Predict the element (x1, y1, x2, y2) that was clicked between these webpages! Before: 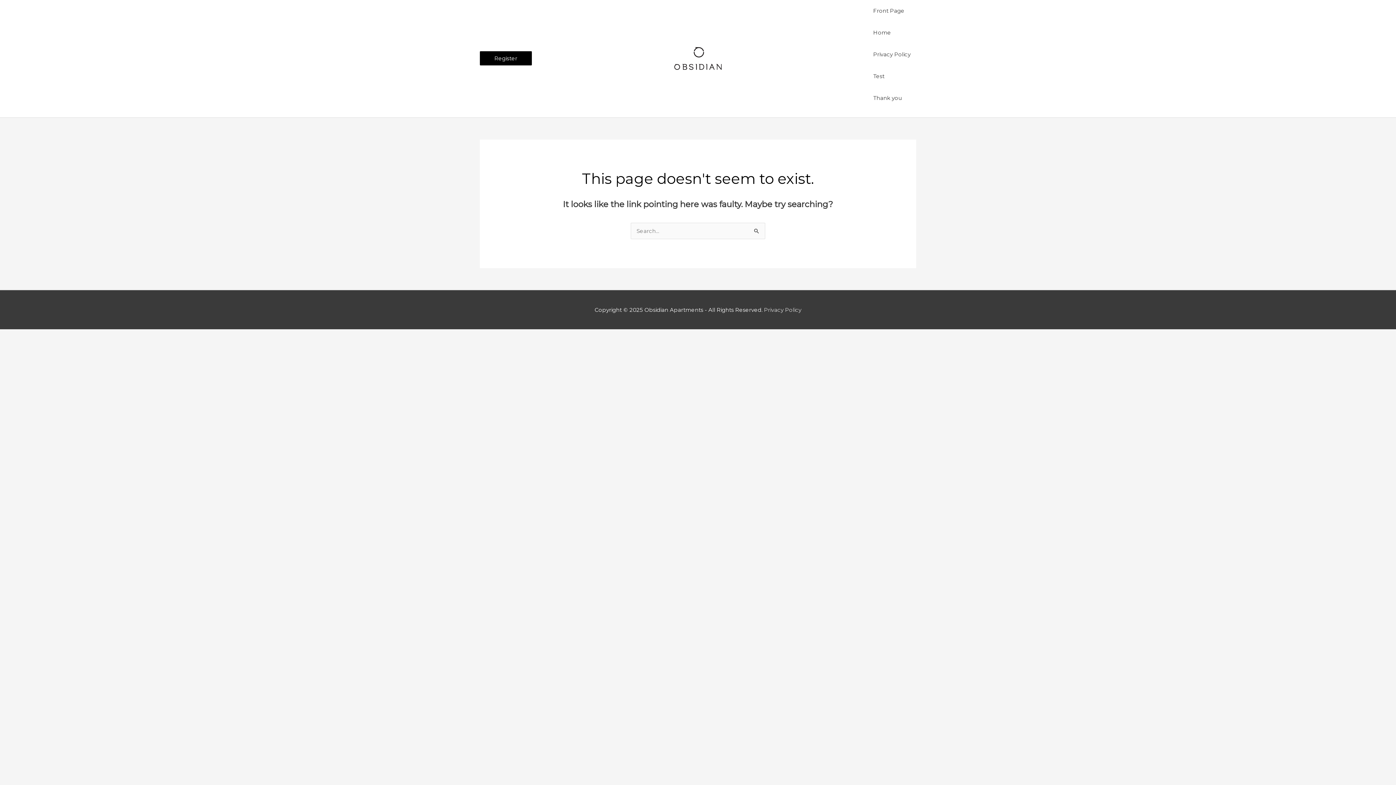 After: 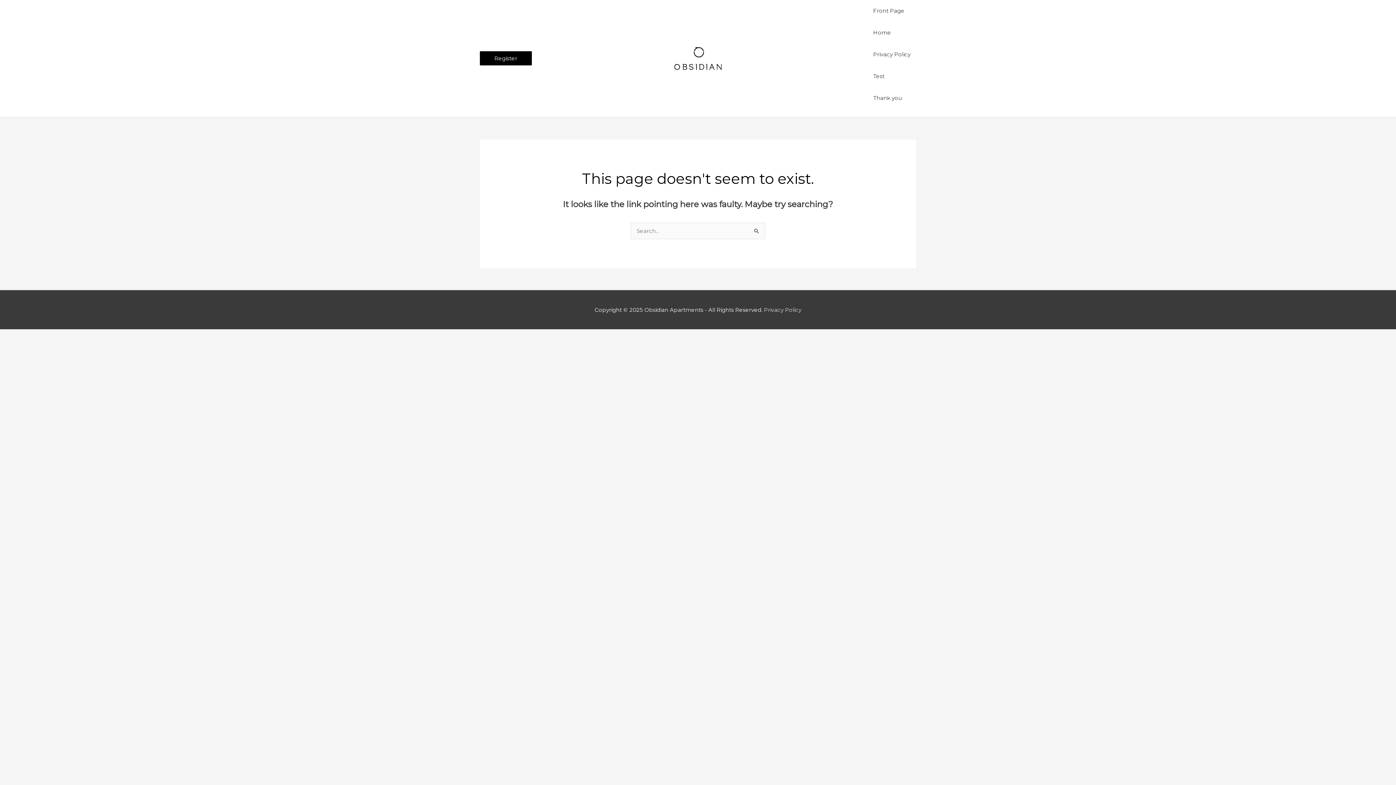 Action: bbox: (480, 51, 532, 65) label: Register